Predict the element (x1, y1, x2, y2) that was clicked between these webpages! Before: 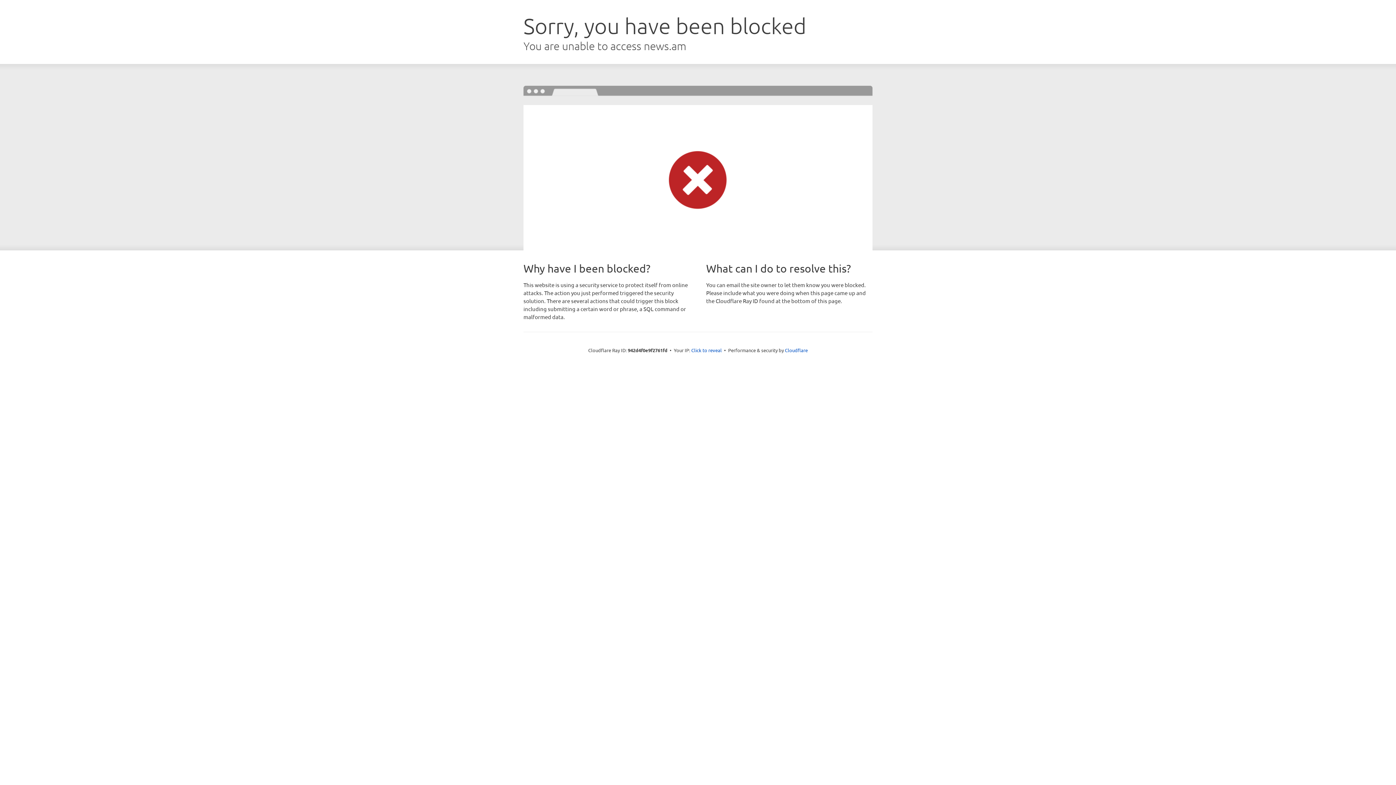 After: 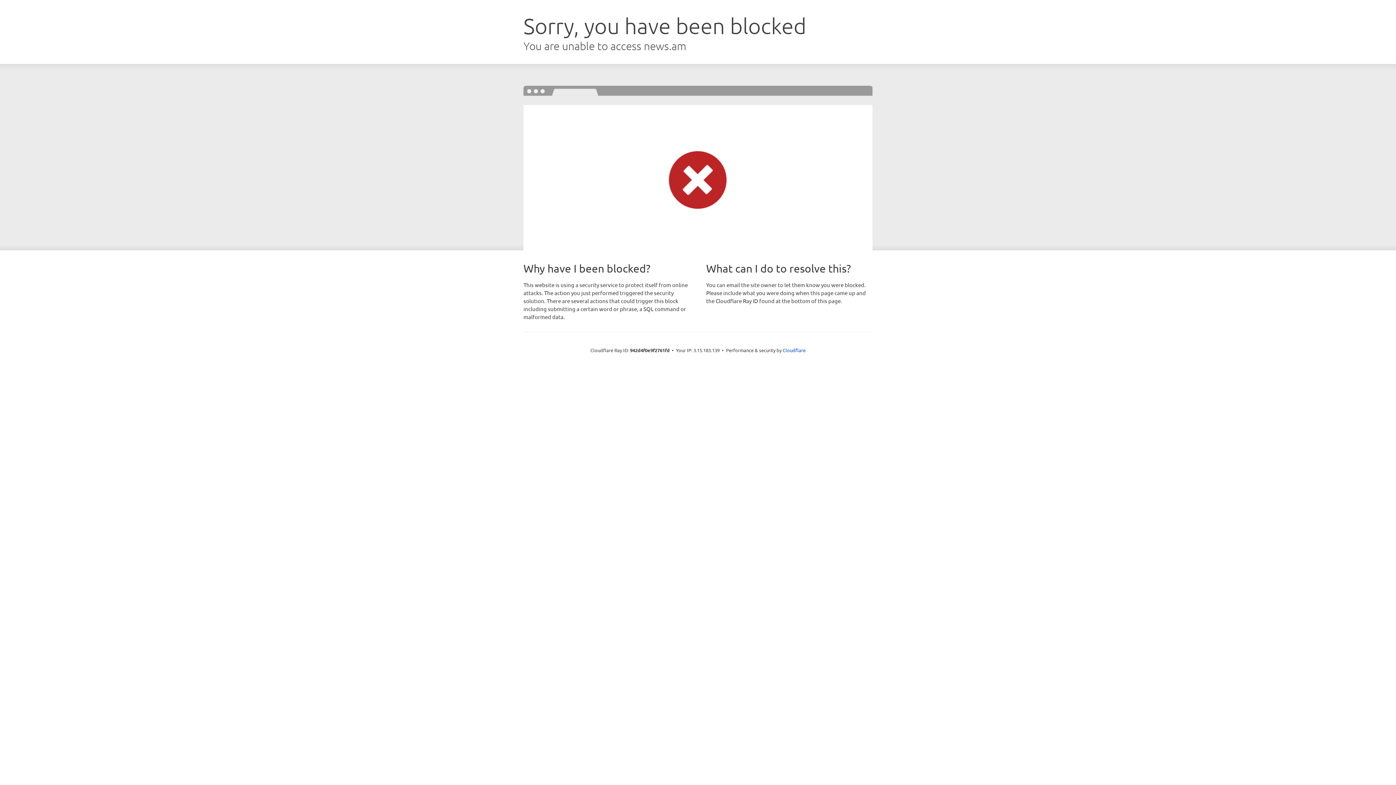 Action: bbox: (691, 346, 722, 353) label: Click to reveal